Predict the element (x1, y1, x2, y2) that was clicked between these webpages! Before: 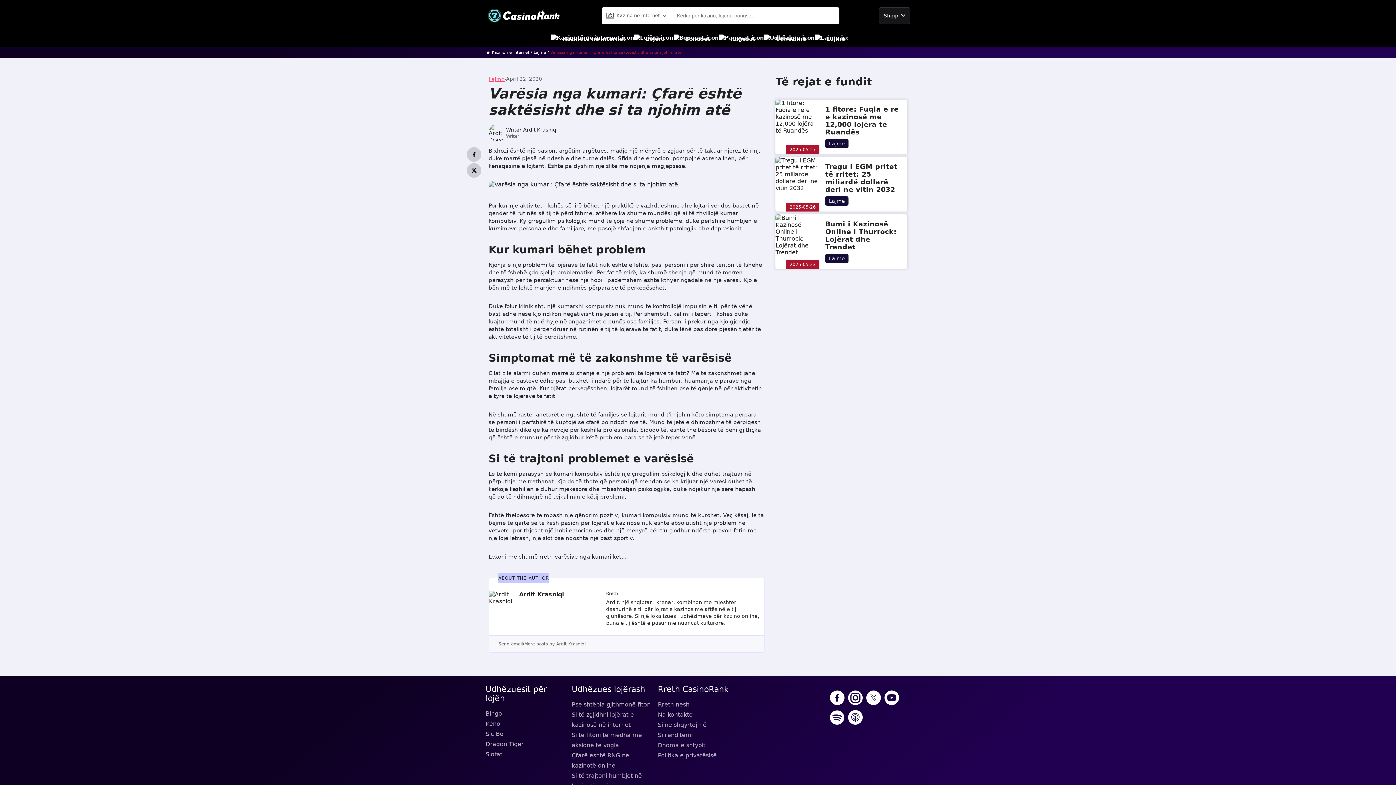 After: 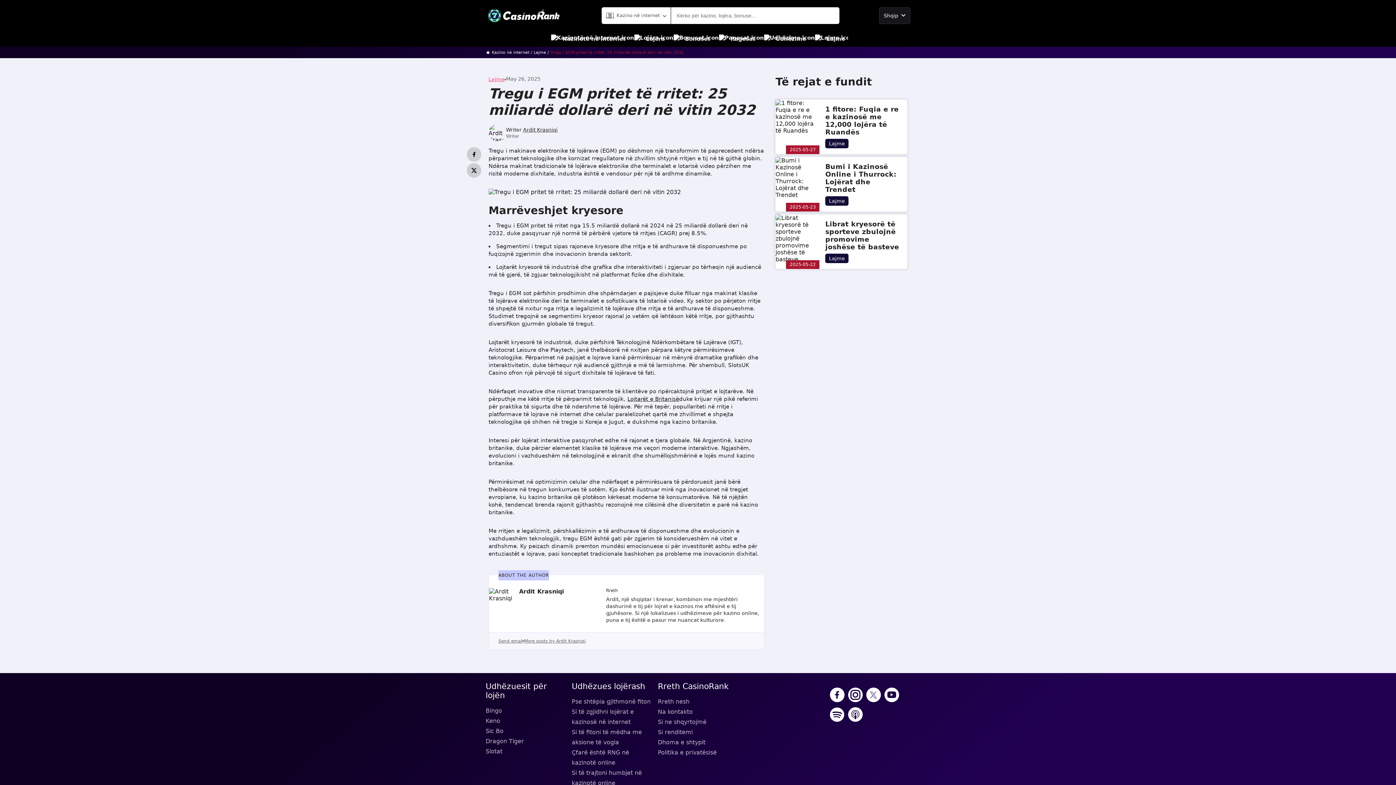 Action: label: Tregu i EGM pritet të rritet: 25 miliardë dollarë deri në vitin 2032 bbox: (825, 162, 897, 193)